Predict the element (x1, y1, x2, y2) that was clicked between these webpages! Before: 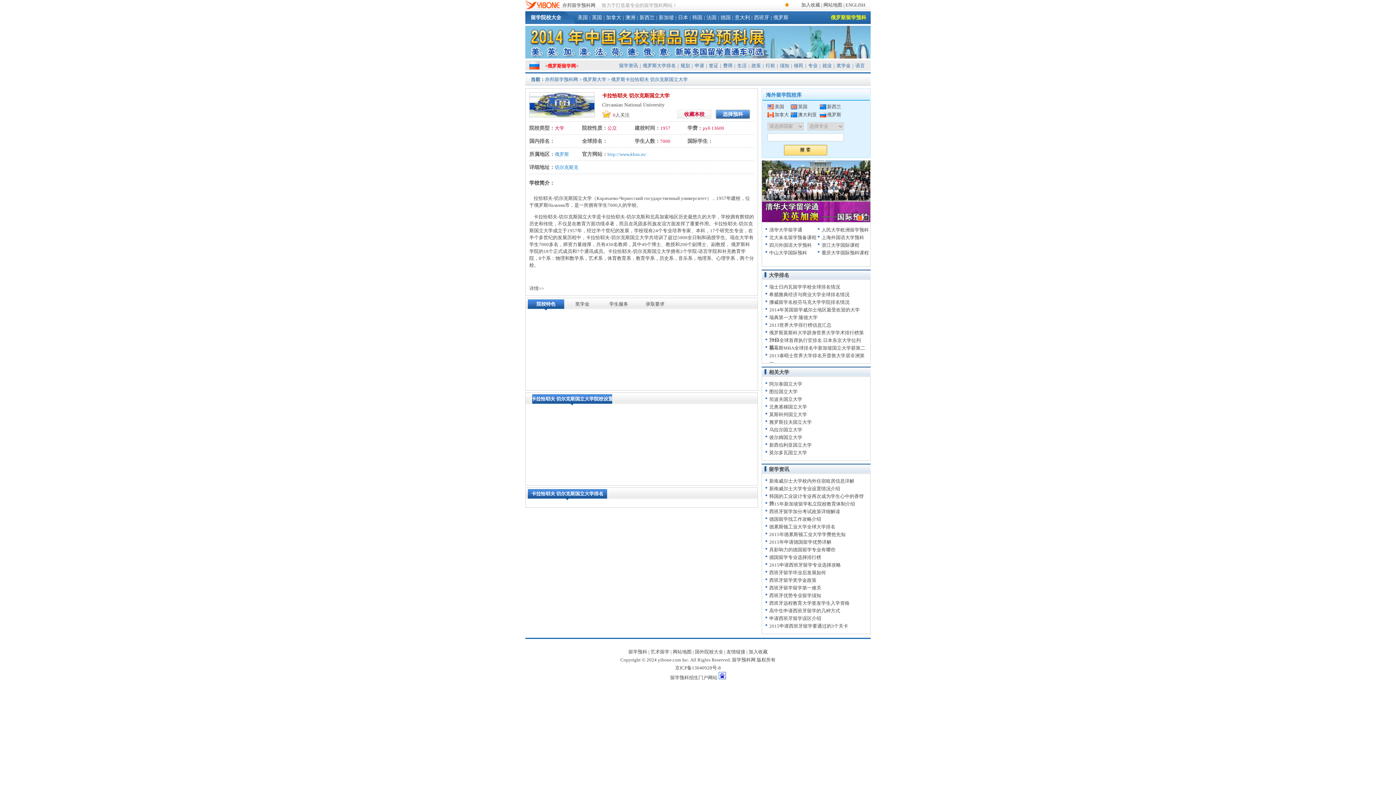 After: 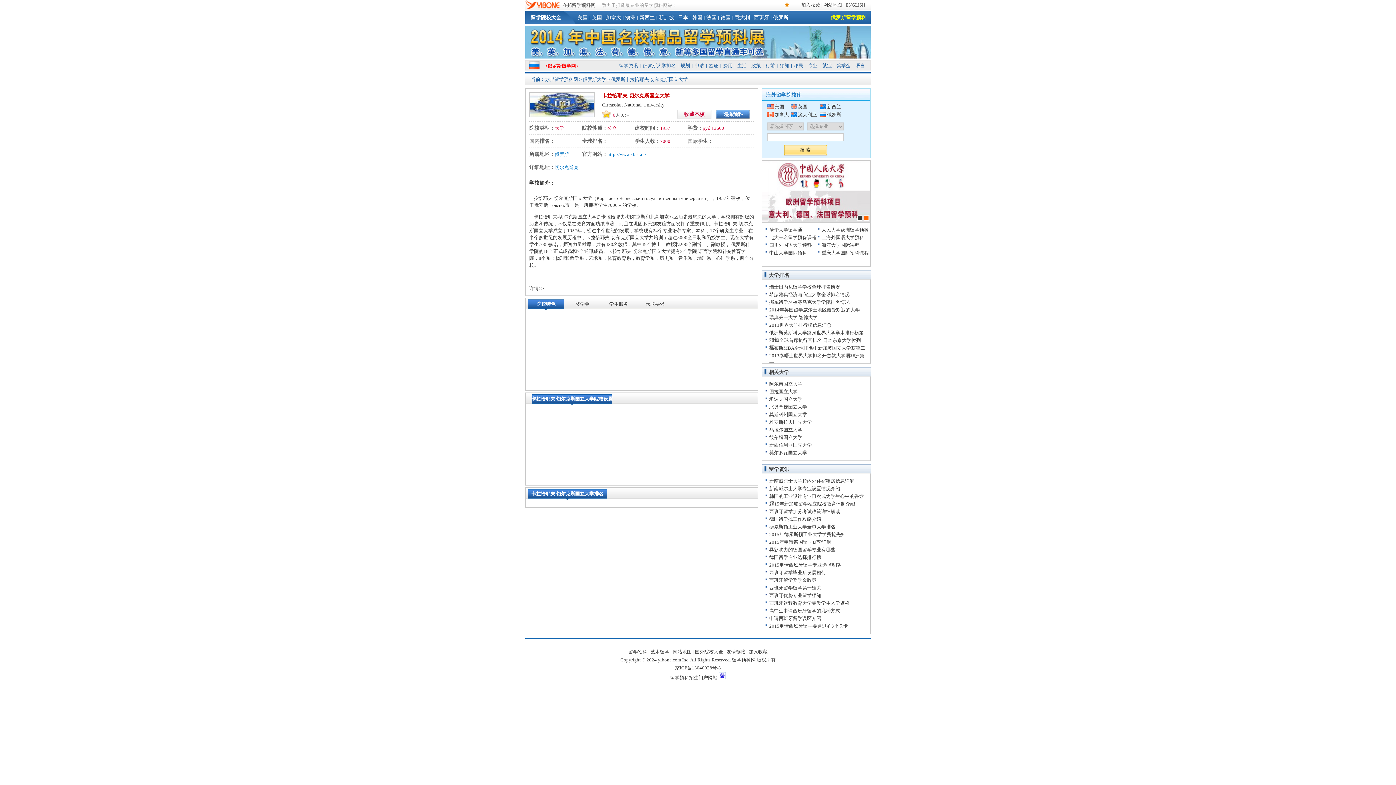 Action: bbox: (830, 14, 866, 20) label: 俄罗斯留学预科